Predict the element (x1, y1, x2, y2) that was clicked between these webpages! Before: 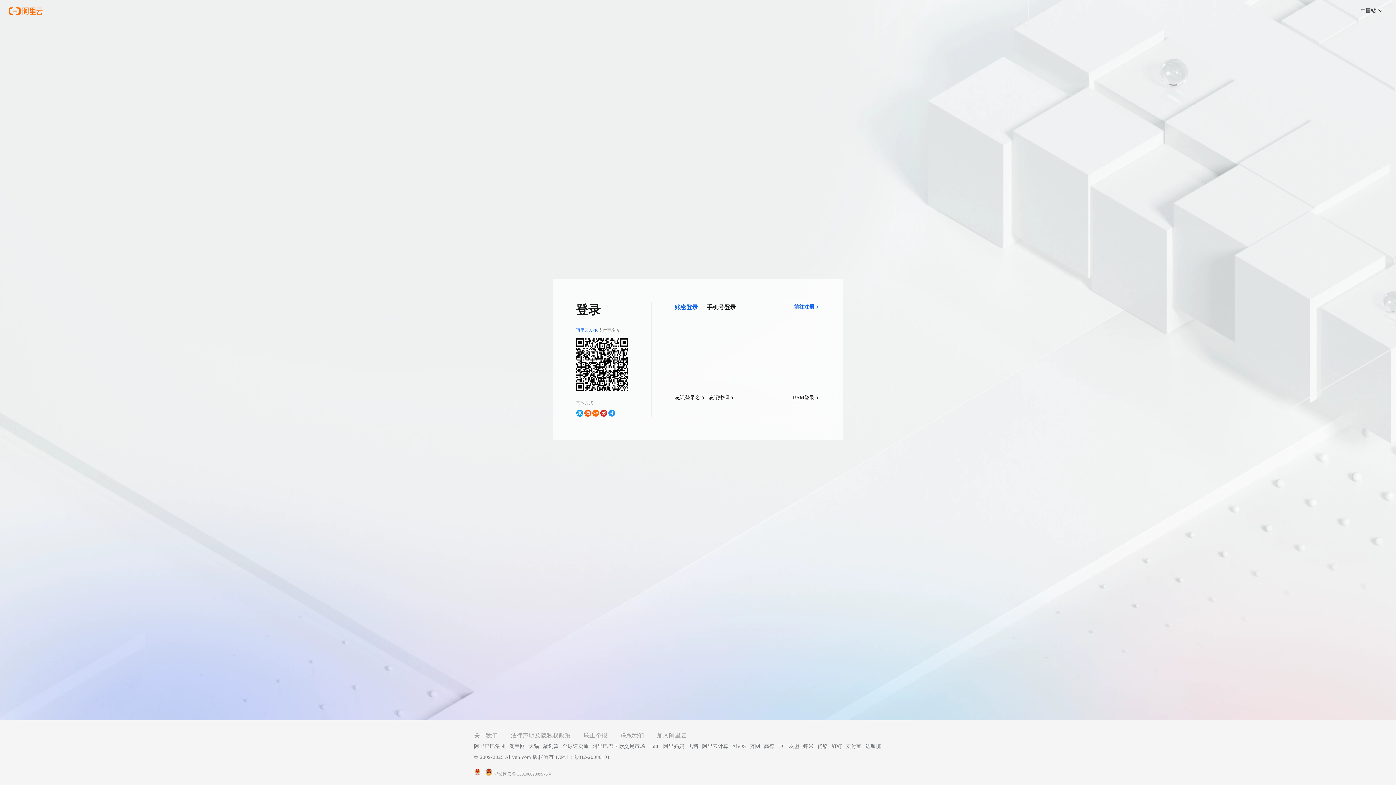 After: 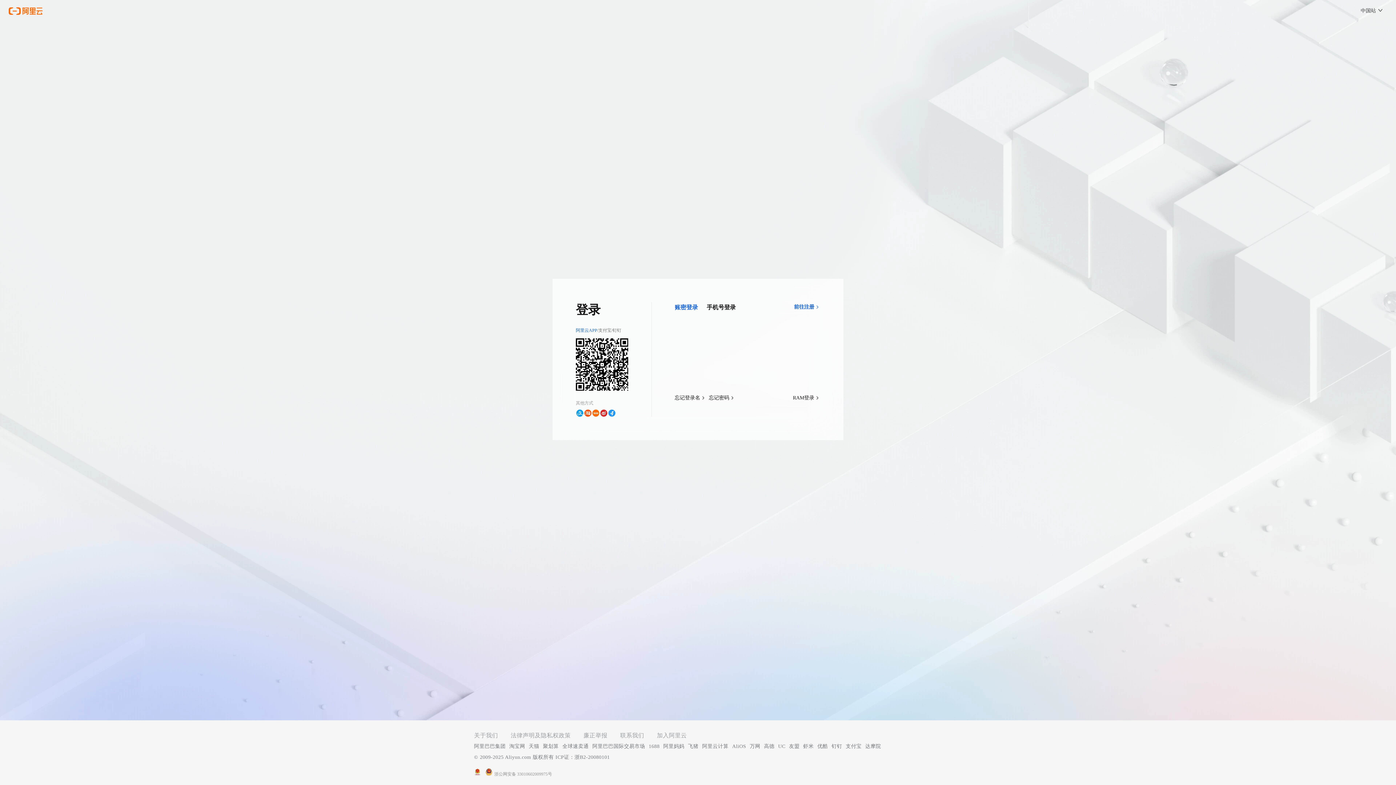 Action: label: 支付宝 bbox: (846, 741, 861, 752)